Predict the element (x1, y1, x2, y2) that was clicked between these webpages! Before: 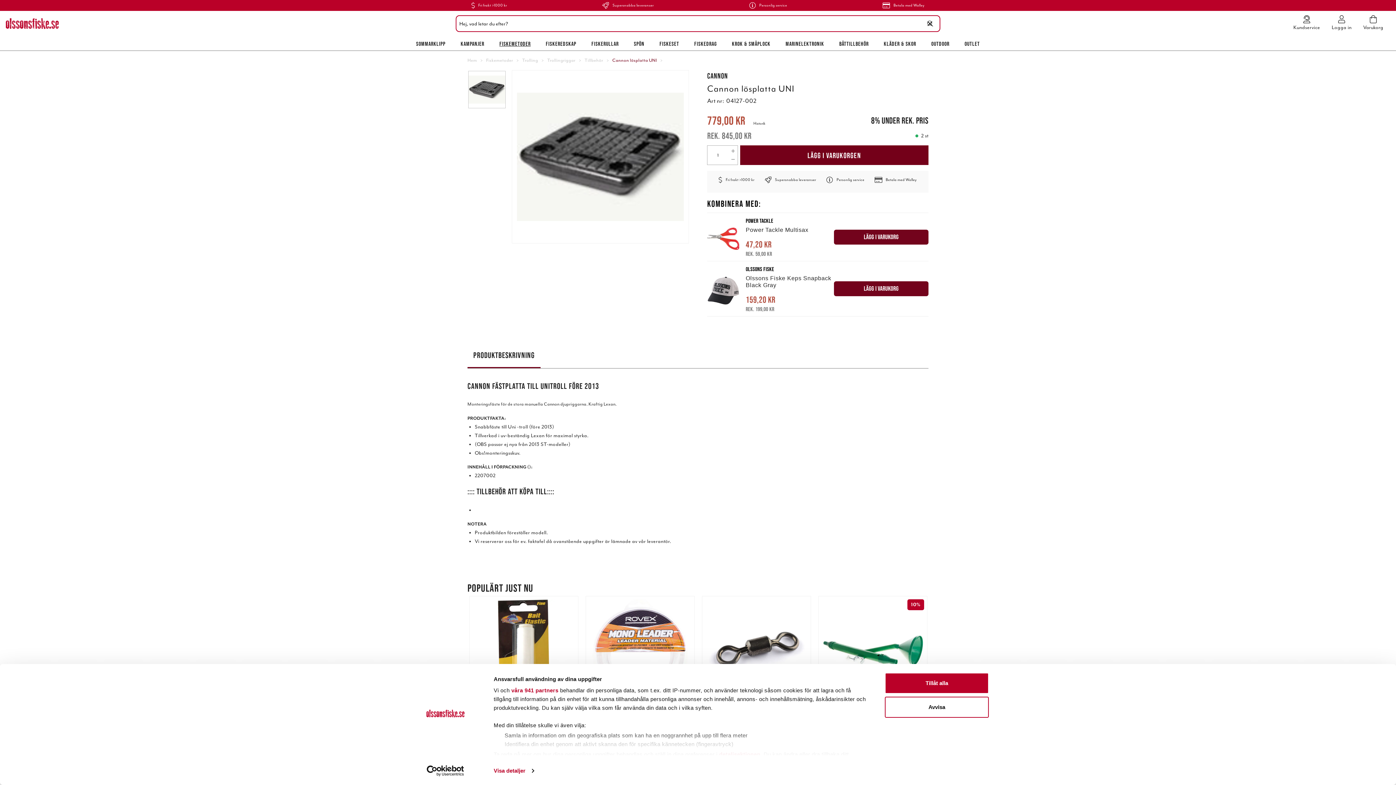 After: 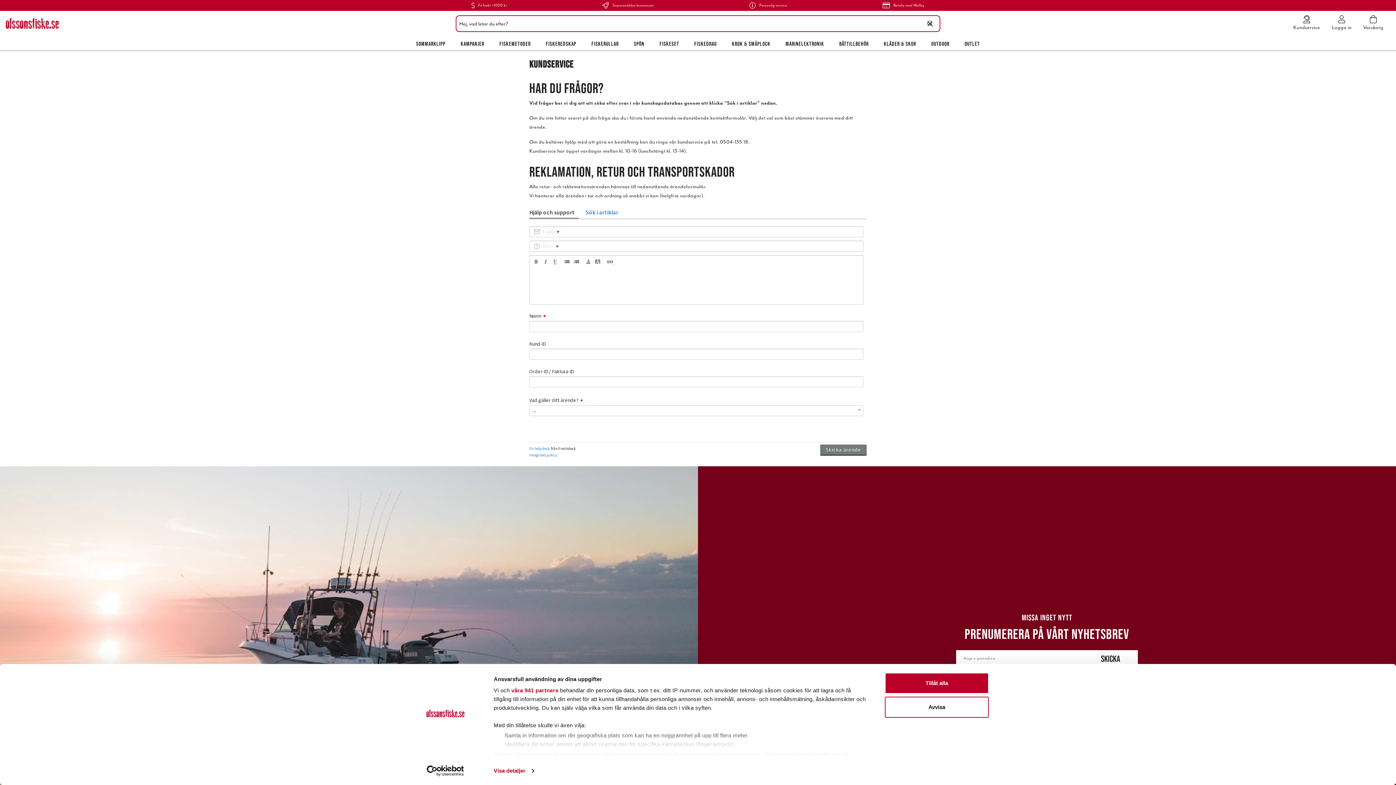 Action: label: Kundservice bbox: (1293, 15, 1320, 32)